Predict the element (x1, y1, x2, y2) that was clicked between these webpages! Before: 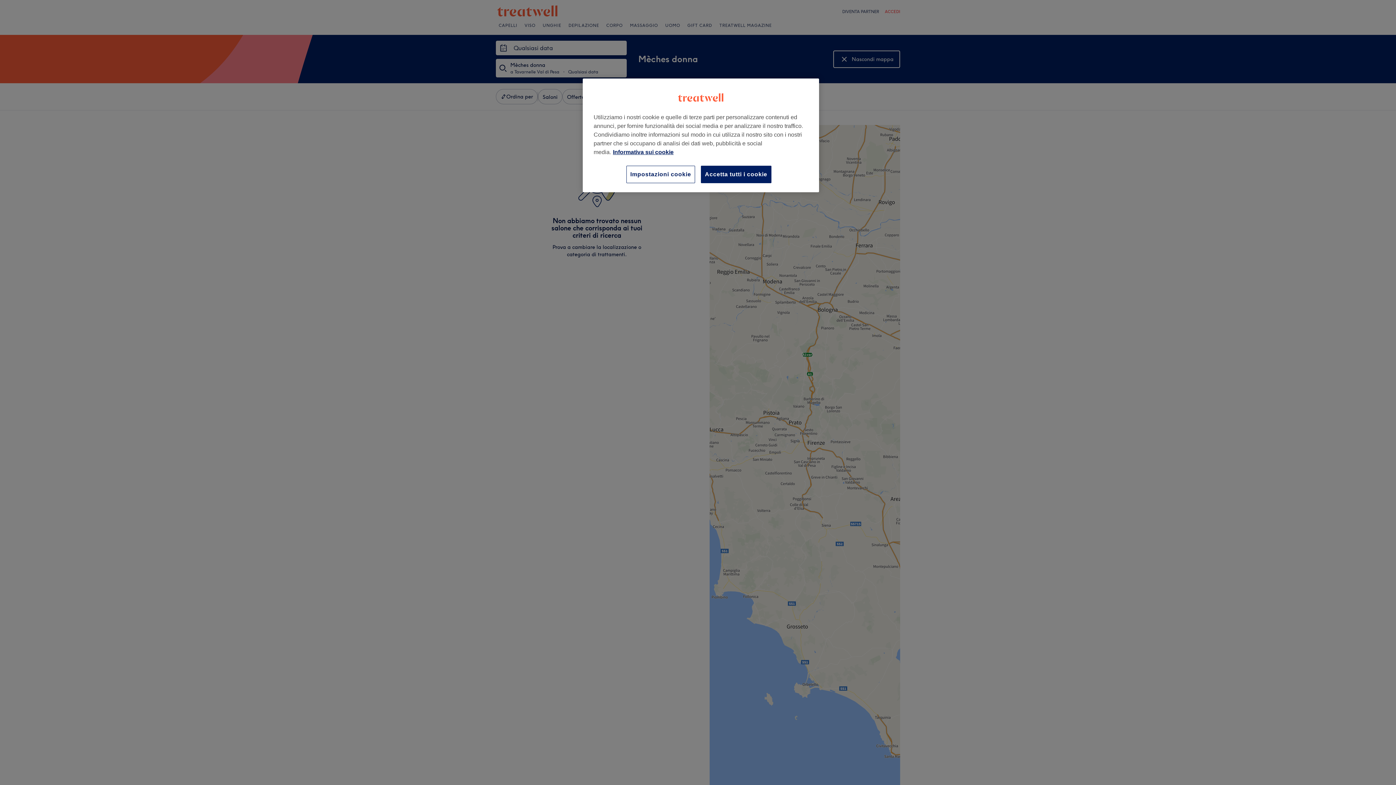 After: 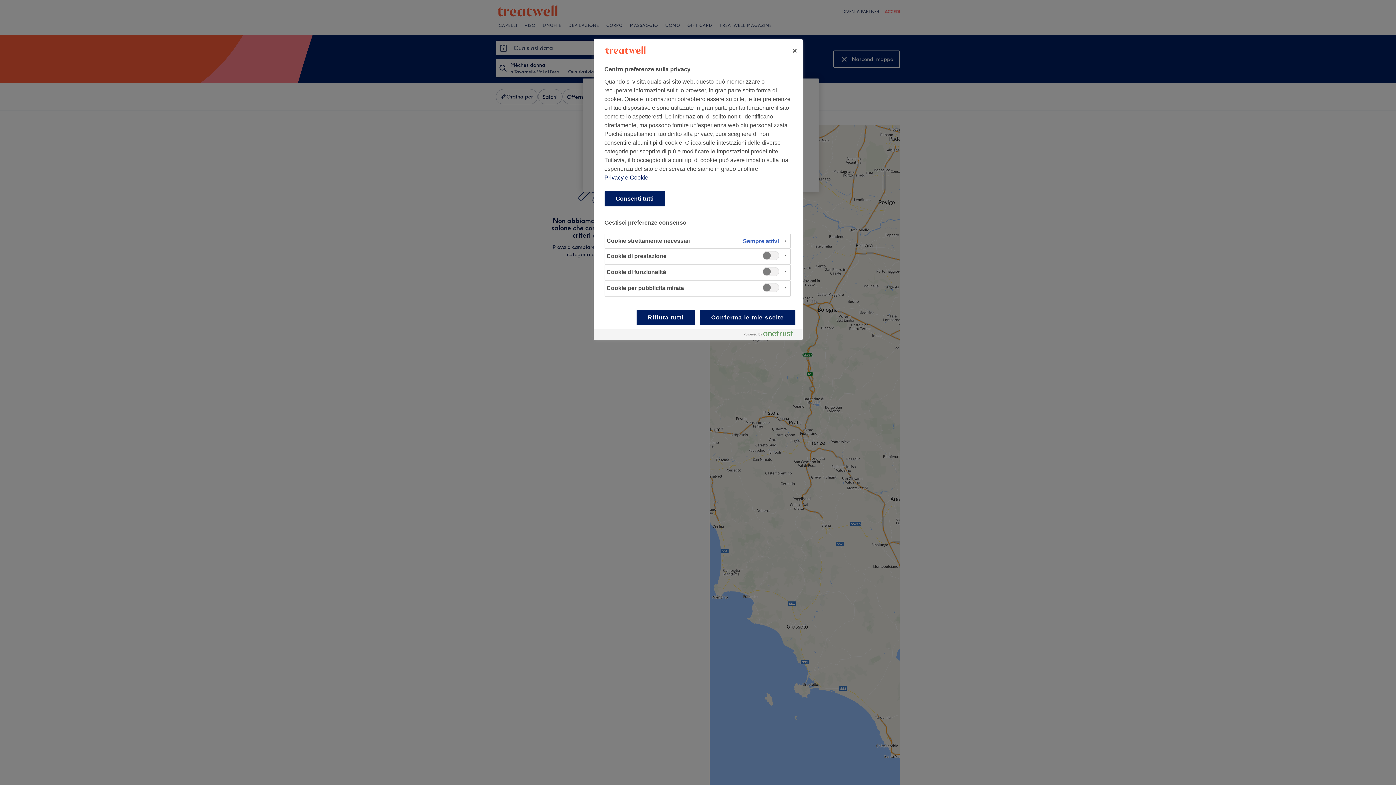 Action: bbox: (626, 165, 695, 183) label: Impostazioni cookie